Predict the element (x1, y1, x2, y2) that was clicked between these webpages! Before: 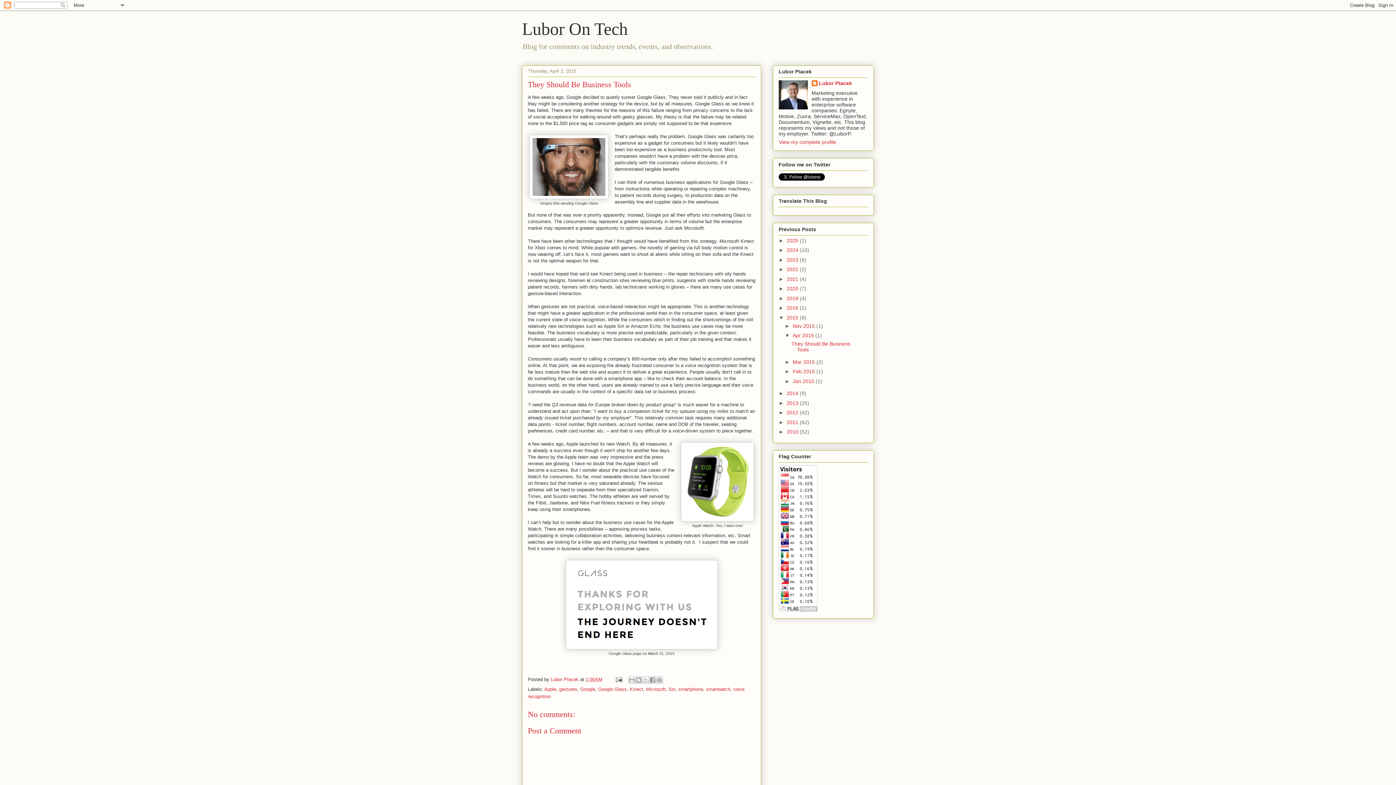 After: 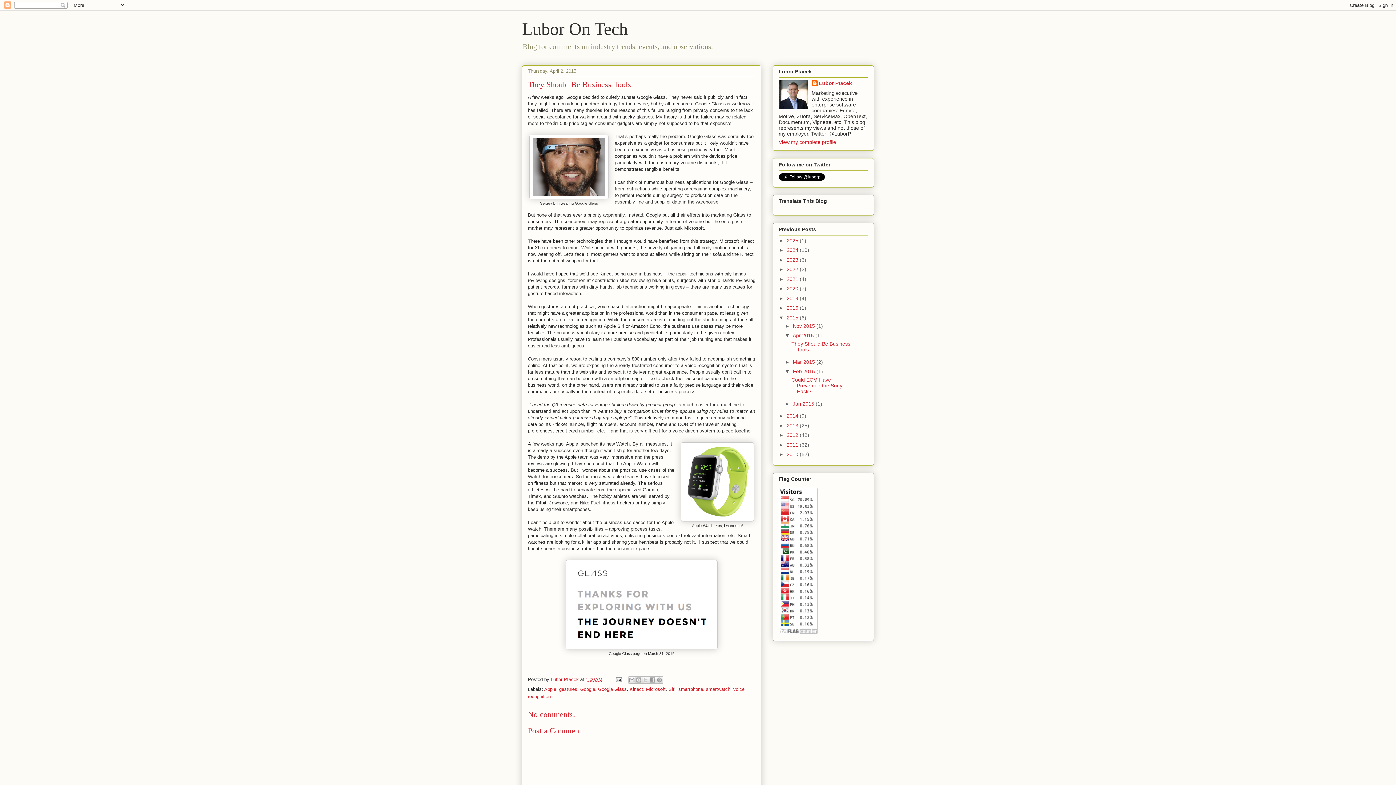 Action: bbox: (785, 368, 793, 374) label: ►  